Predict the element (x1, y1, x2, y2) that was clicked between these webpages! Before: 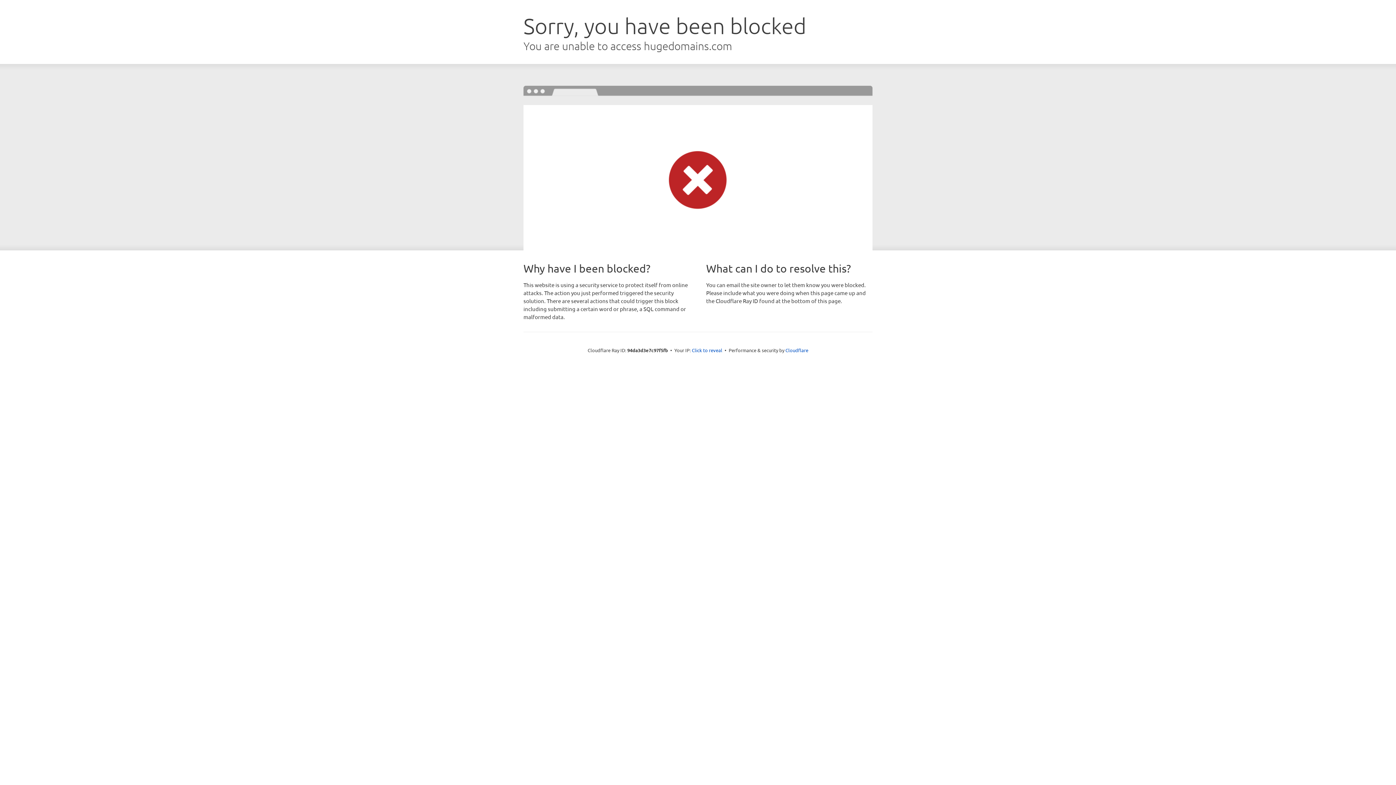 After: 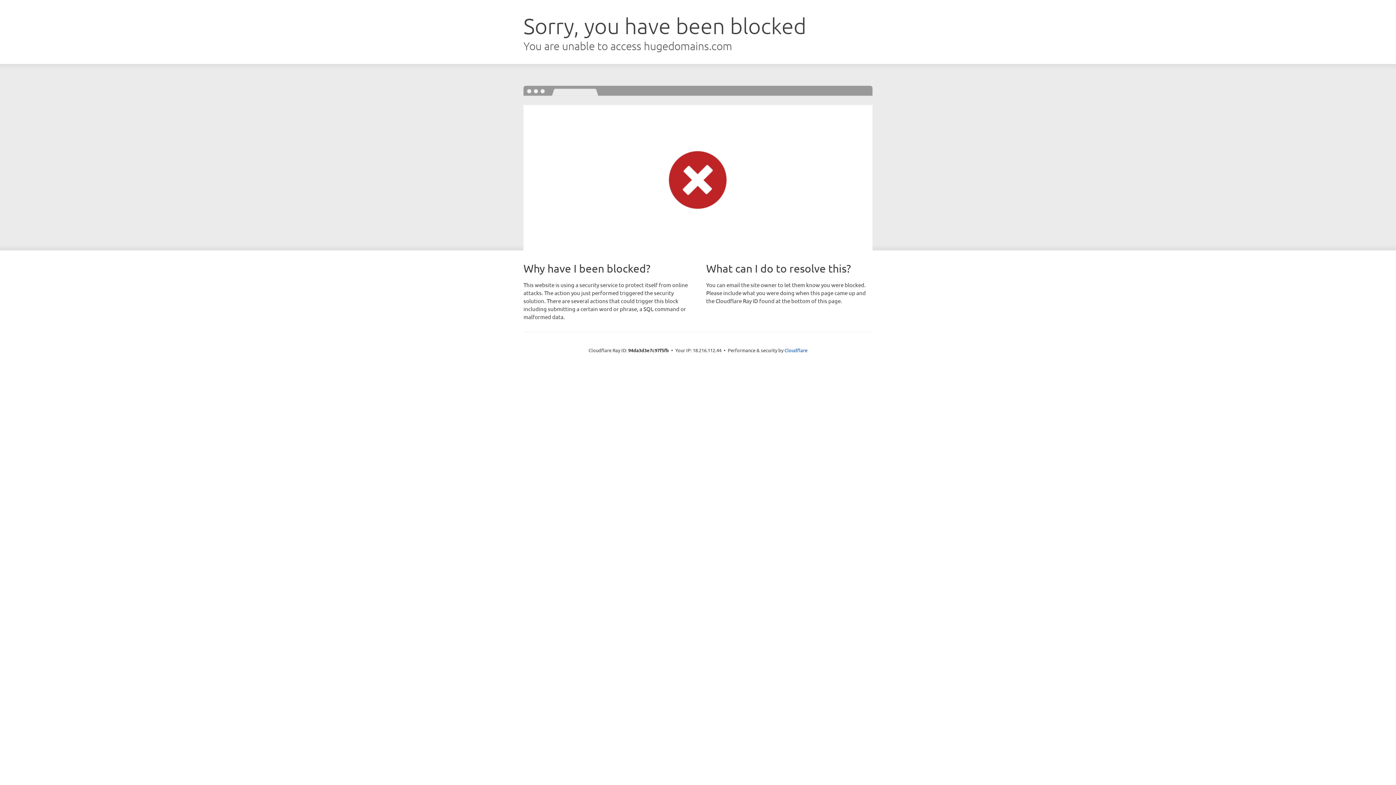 Action: bbox: (692, 346, 722, 353) label: Click to reveal